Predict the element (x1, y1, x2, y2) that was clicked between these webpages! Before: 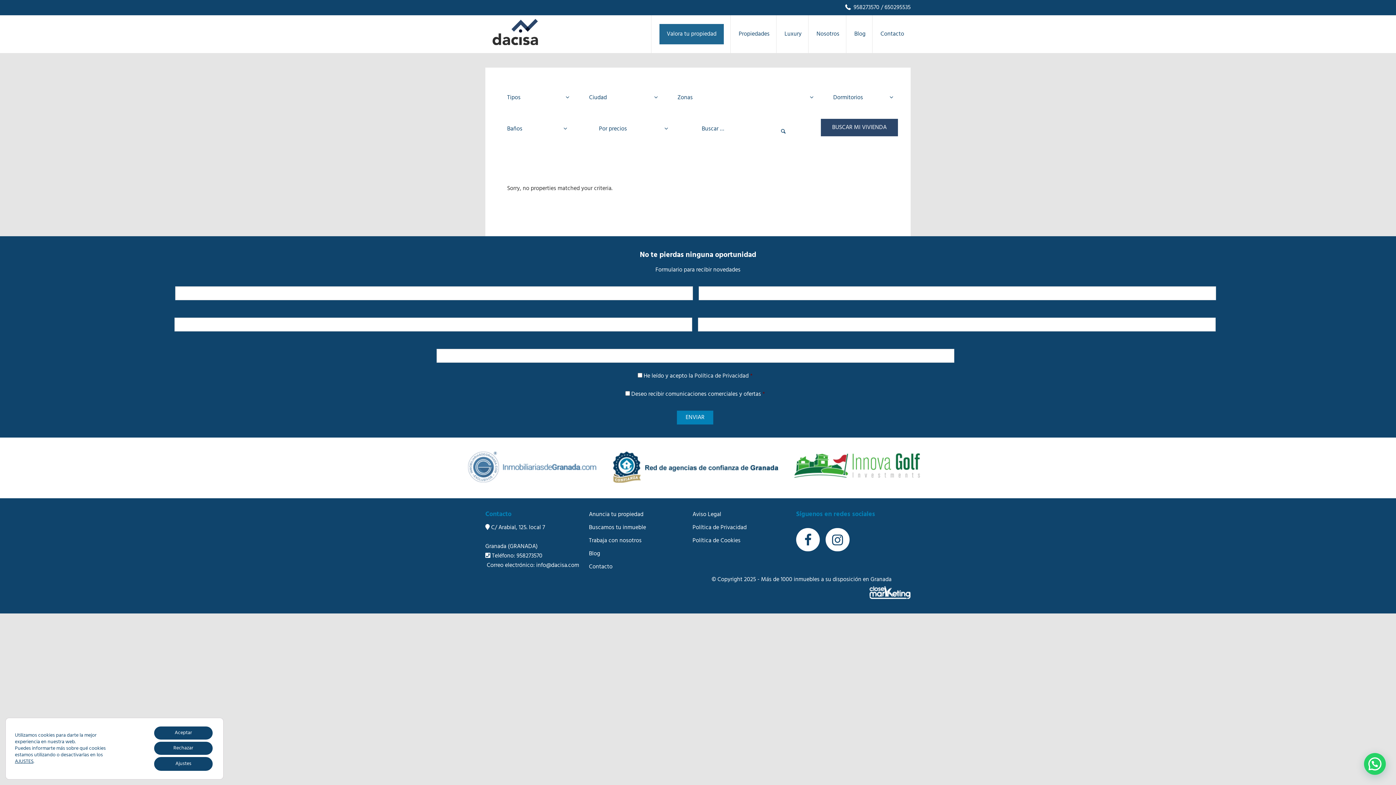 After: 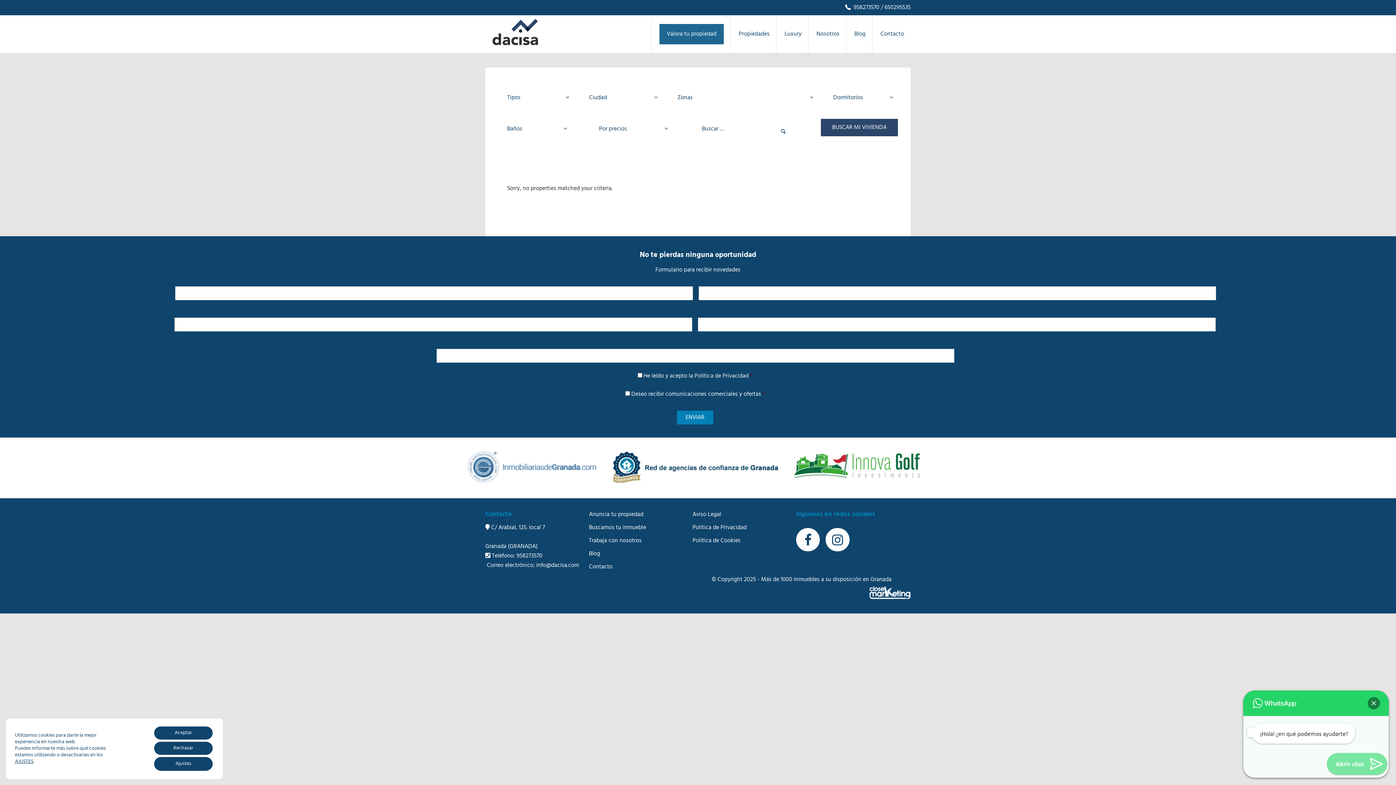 Action: label: ¡Contacta con nosotros! bbox: (1364, 753, 1386, 775)